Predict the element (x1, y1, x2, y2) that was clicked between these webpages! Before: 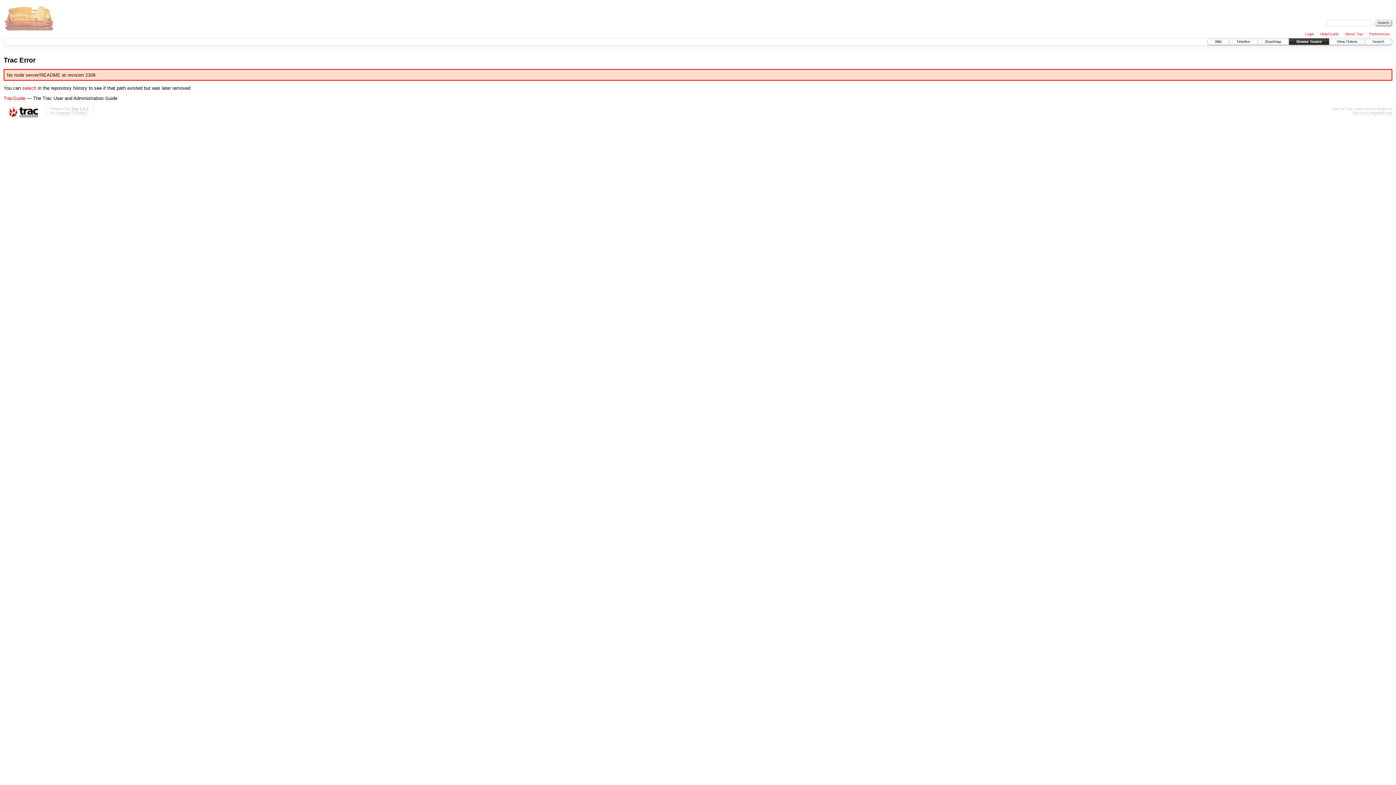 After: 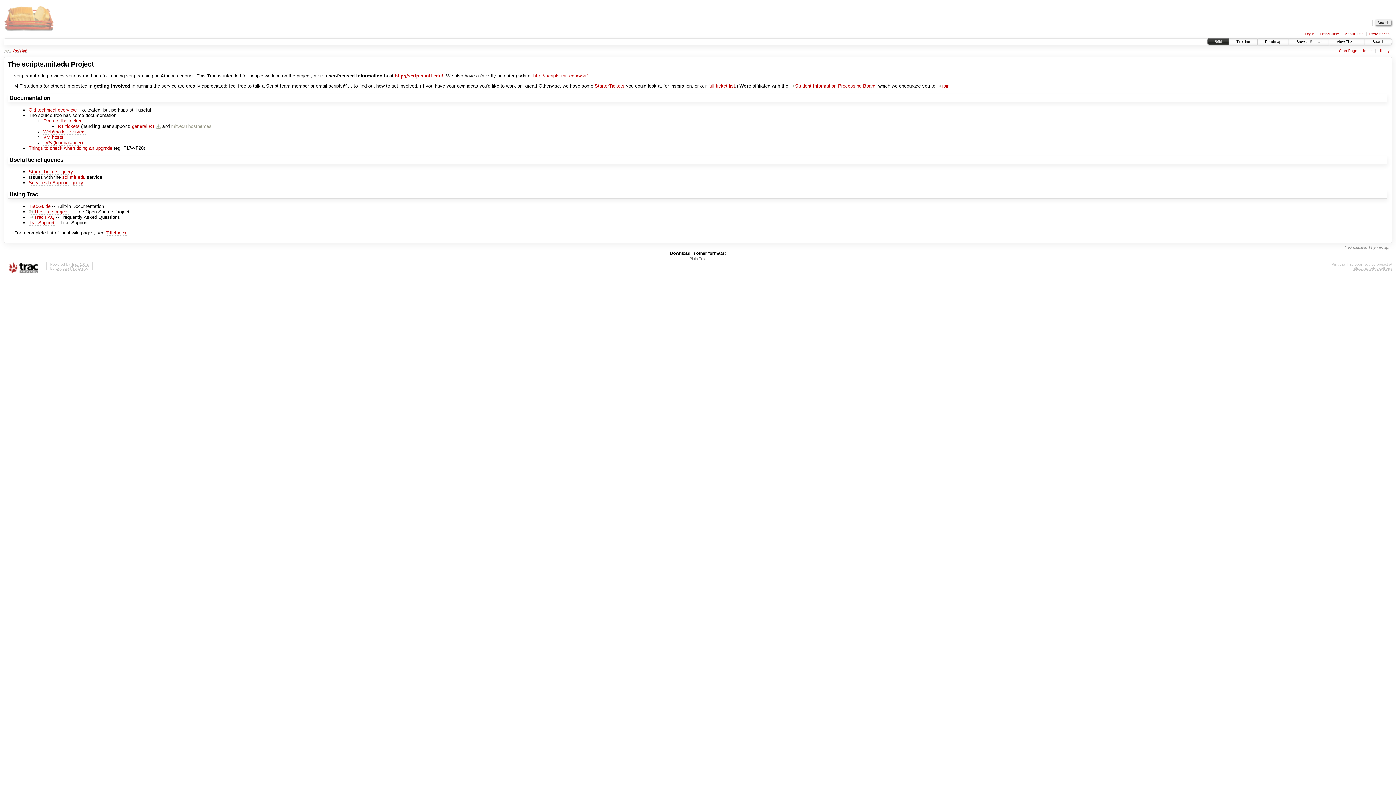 Action: bbox: (1208, 38, 1229, 44) label: Wiki